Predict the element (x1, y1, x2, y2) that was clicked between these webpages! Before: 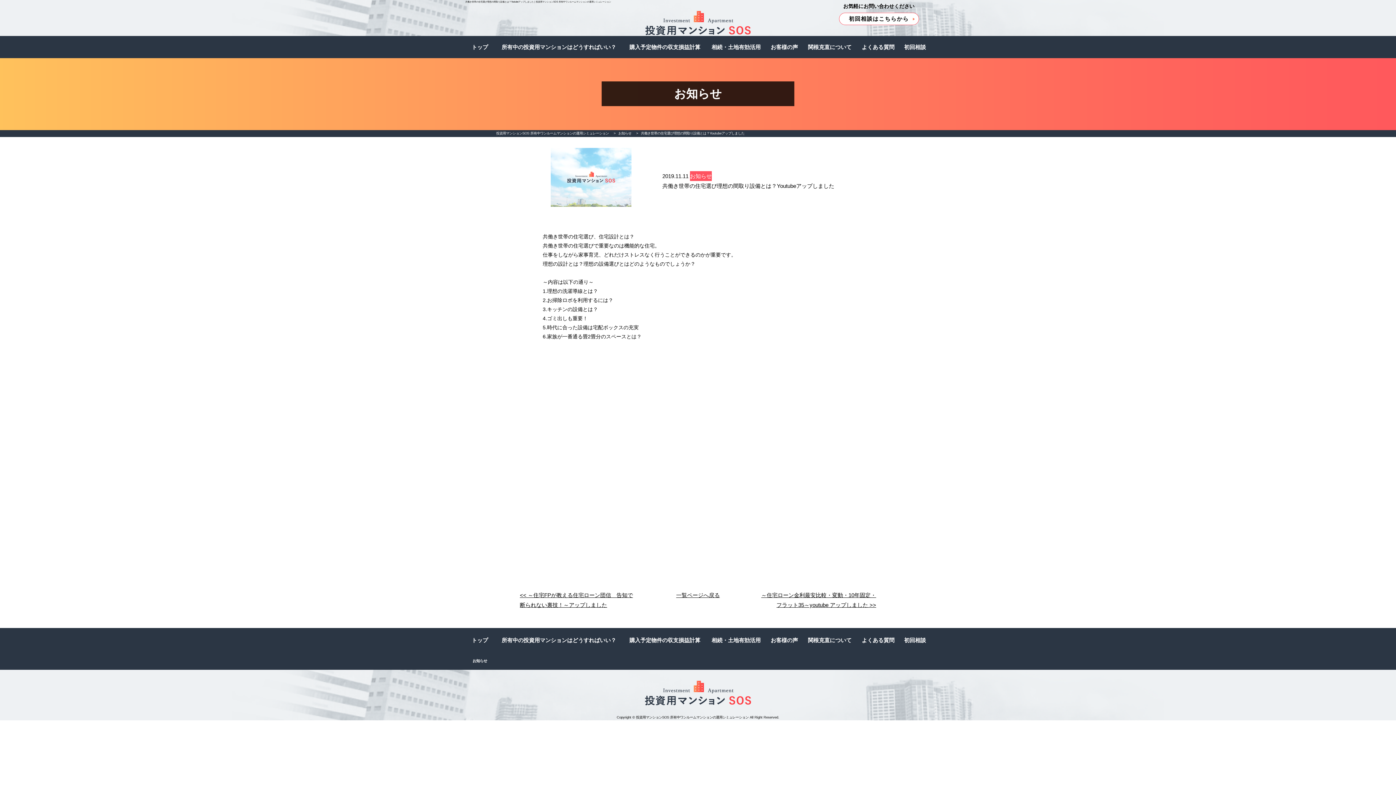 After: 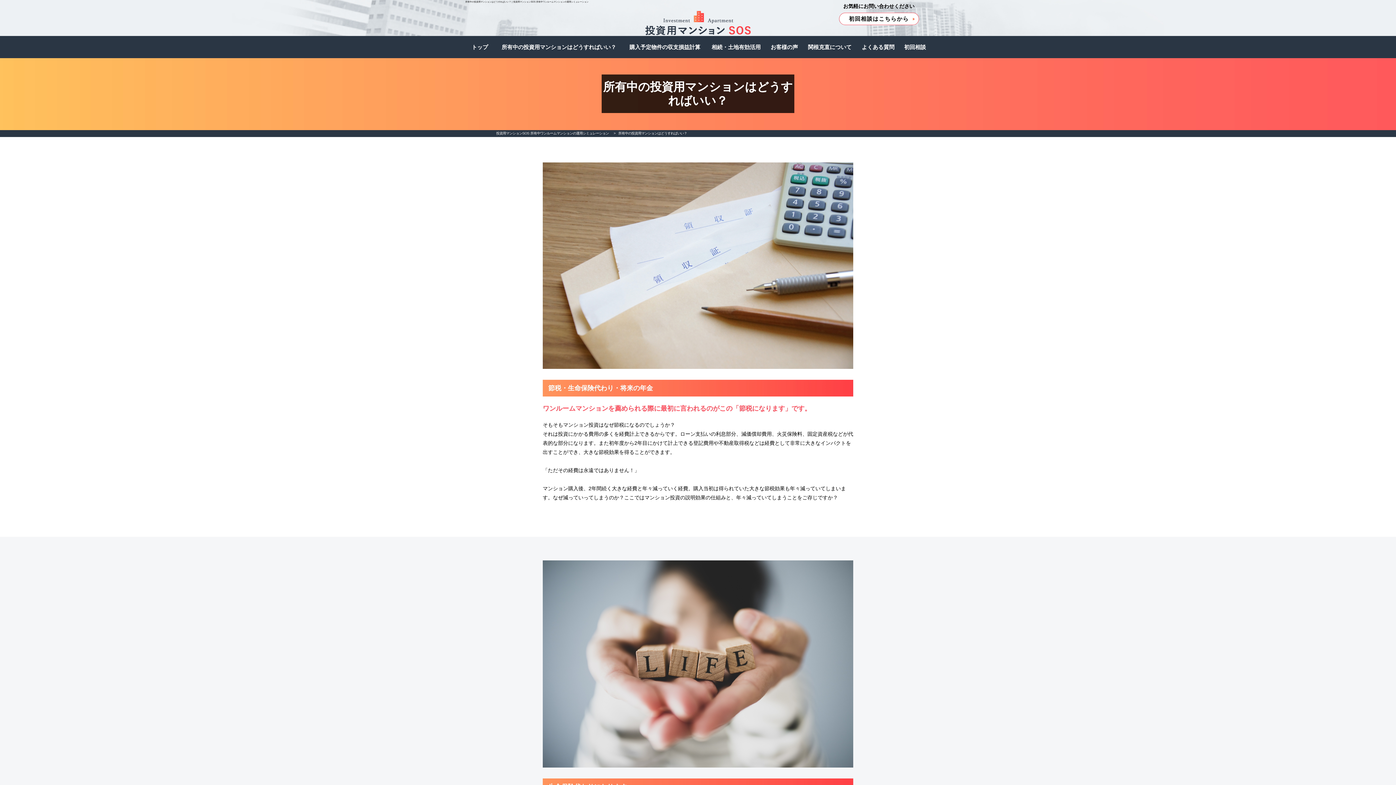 Action: label: 所有中の投資用マンションはどうすればいい？
 bbox: (494, 628, 623, 652)